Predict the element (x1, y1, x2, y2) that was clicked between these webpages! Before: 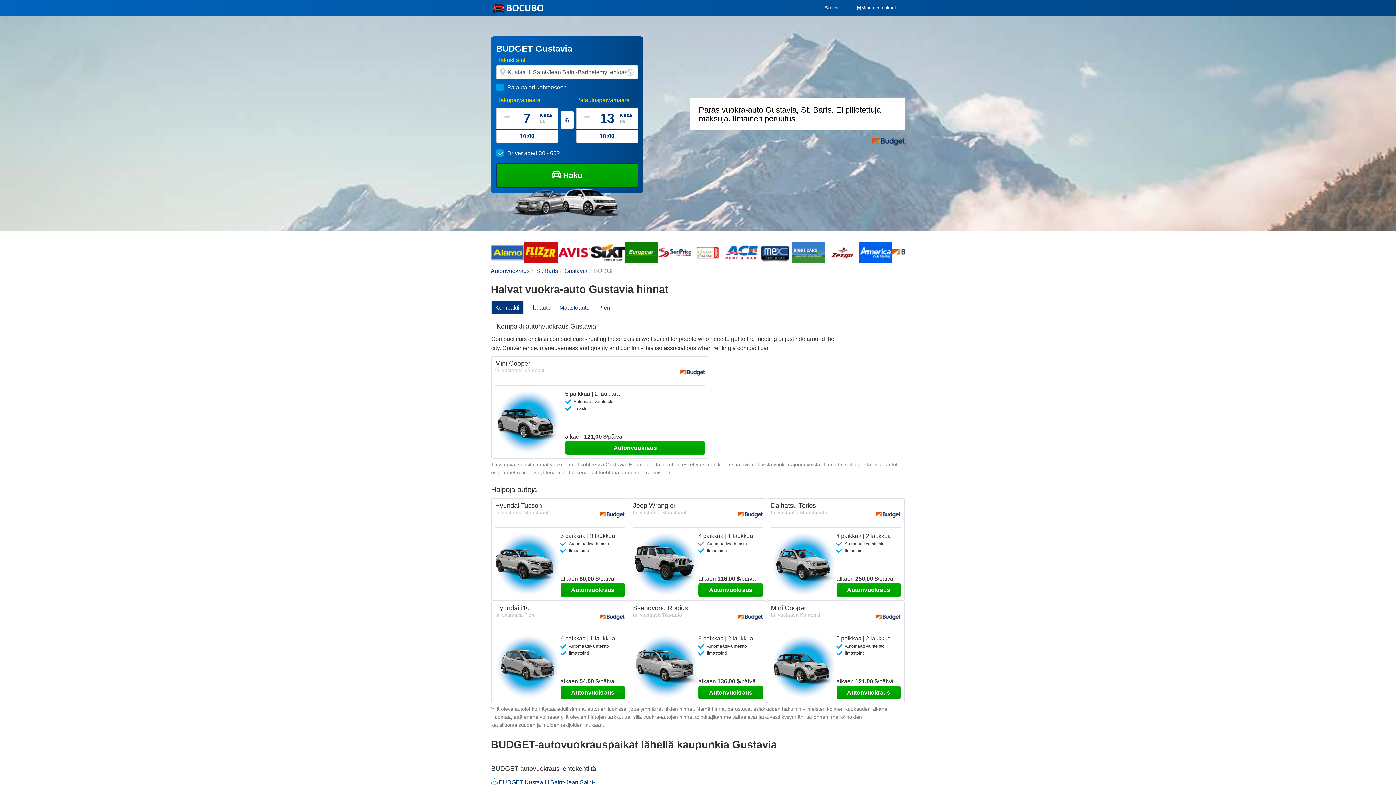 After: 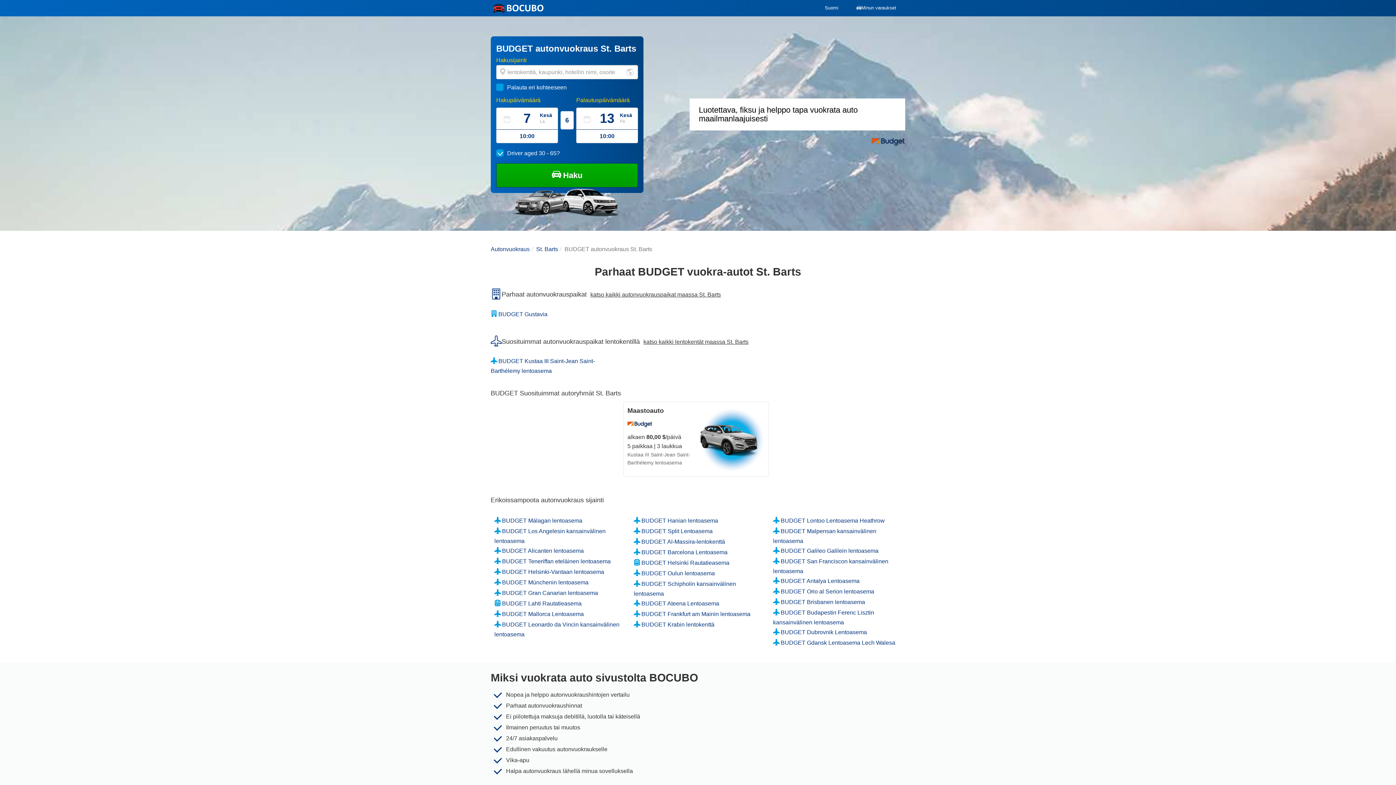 Action: bbox: (536, 268, 558, 274) label: St. Barts